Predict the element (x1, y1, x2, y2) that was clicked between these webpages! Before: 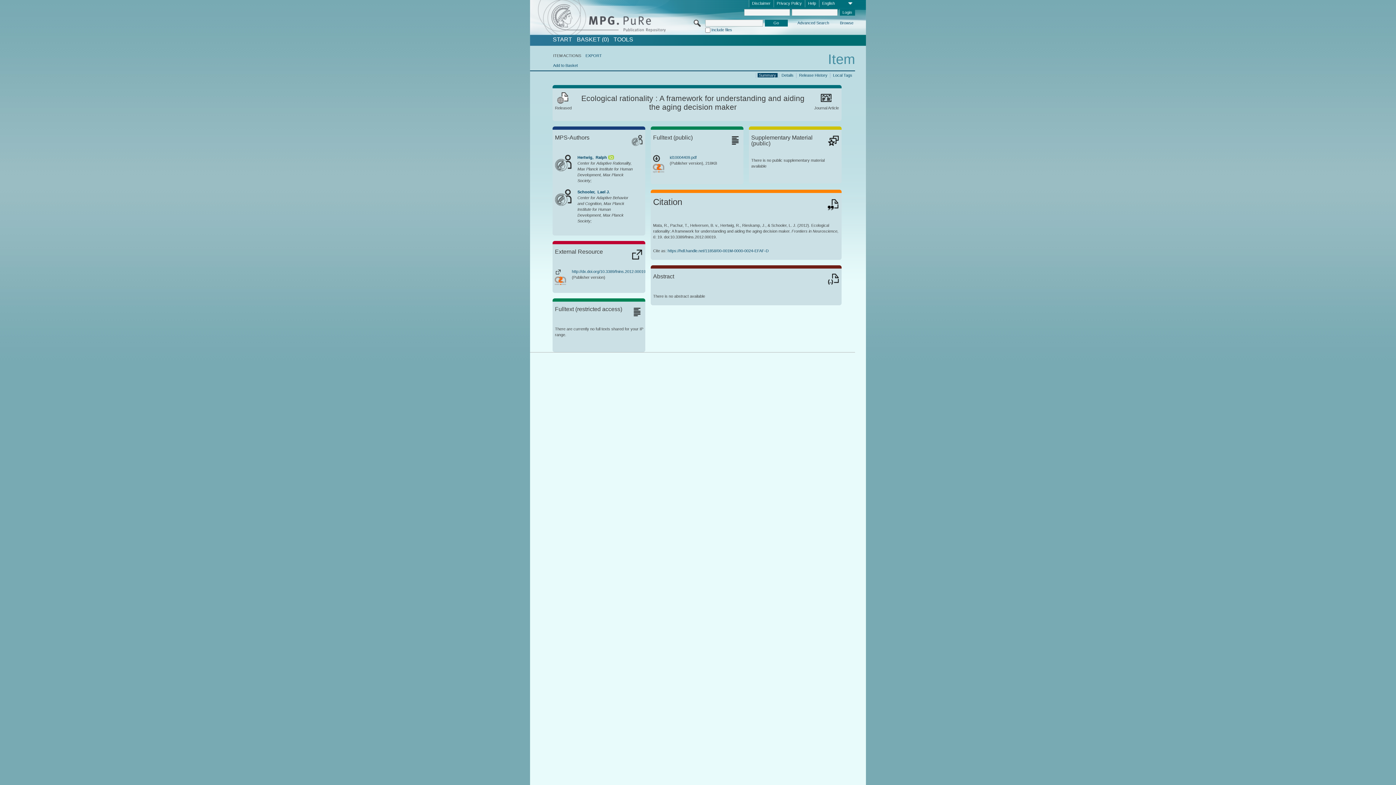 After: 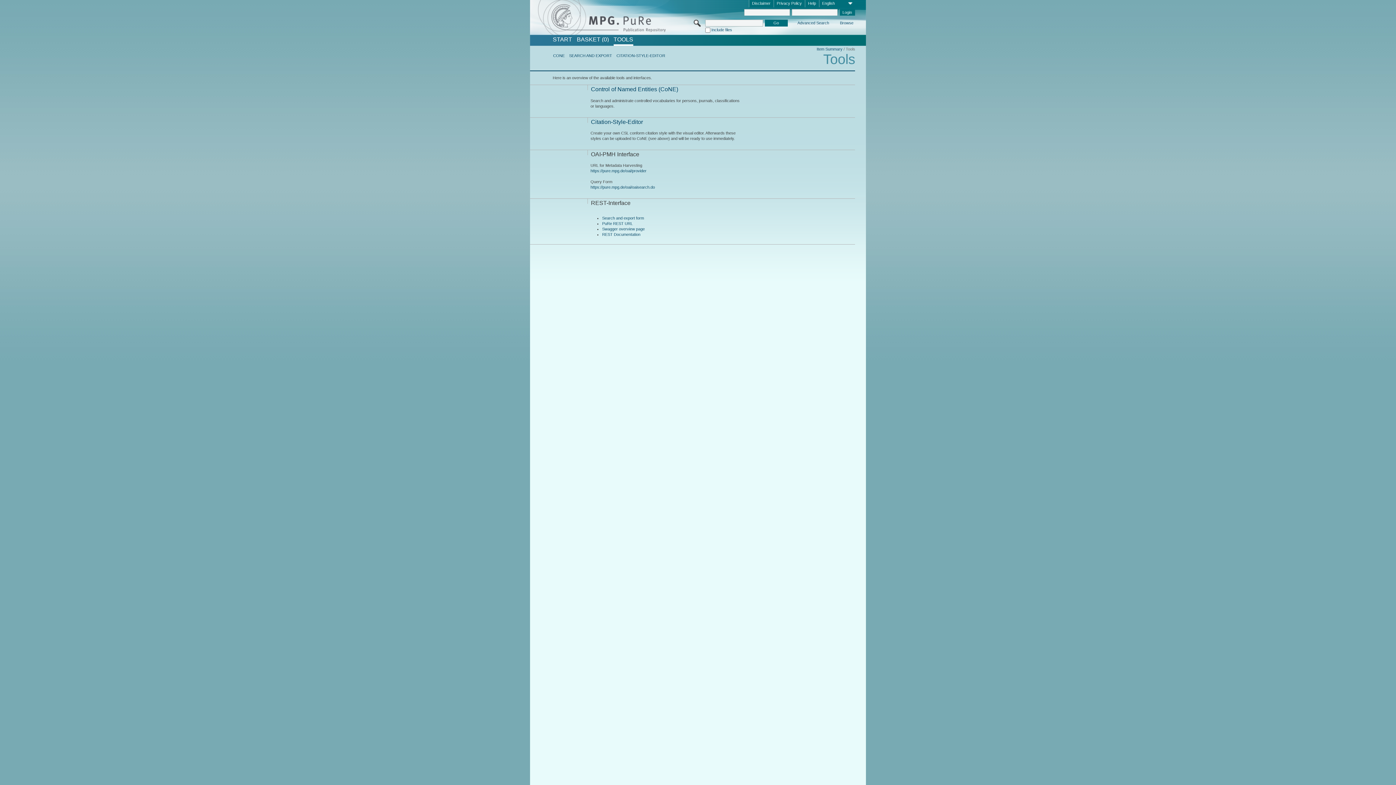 Action: bbox: (613, 36, 633, 42) label: TOOLS